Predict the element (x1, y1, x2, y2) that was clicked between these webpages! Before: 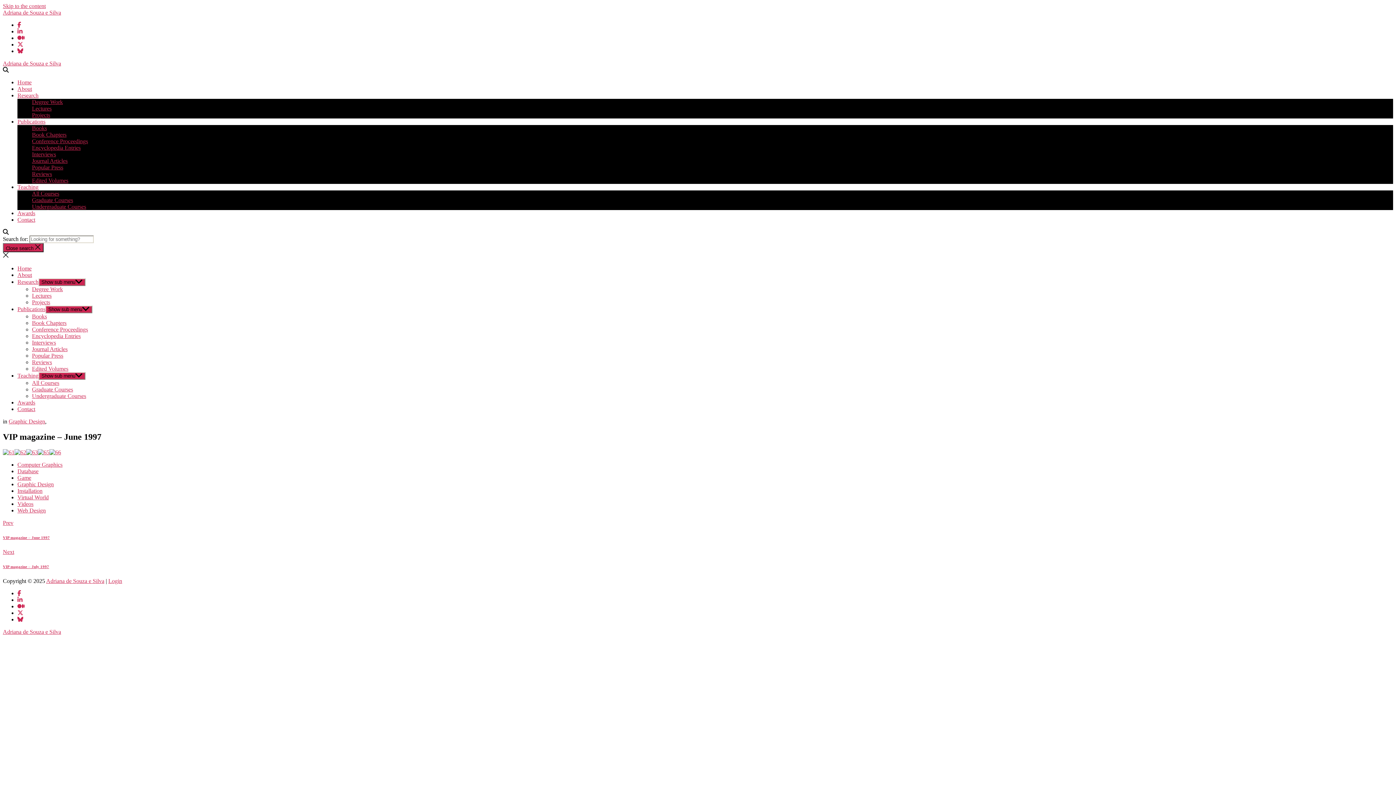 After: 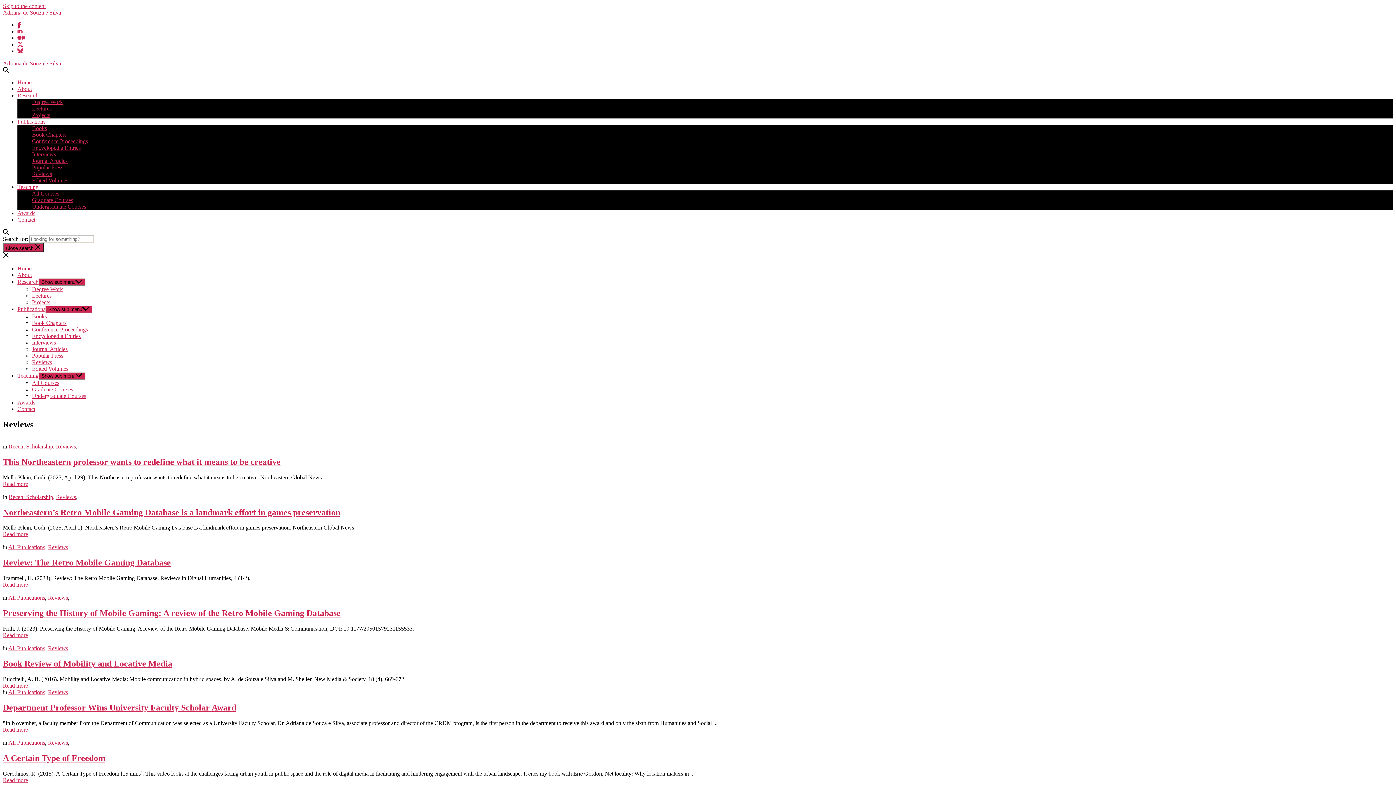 Action: label: Reviews bbox: (32, 170, 52, 177)